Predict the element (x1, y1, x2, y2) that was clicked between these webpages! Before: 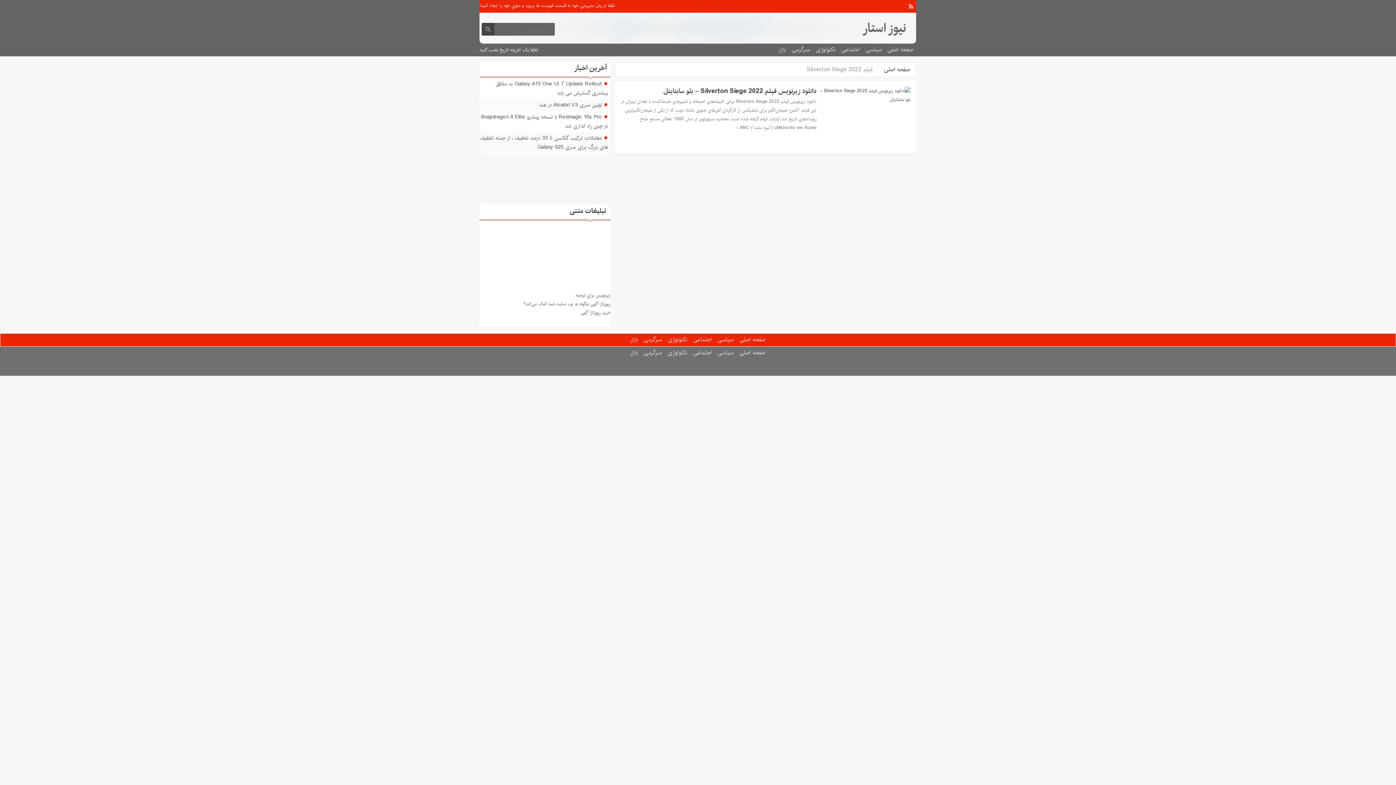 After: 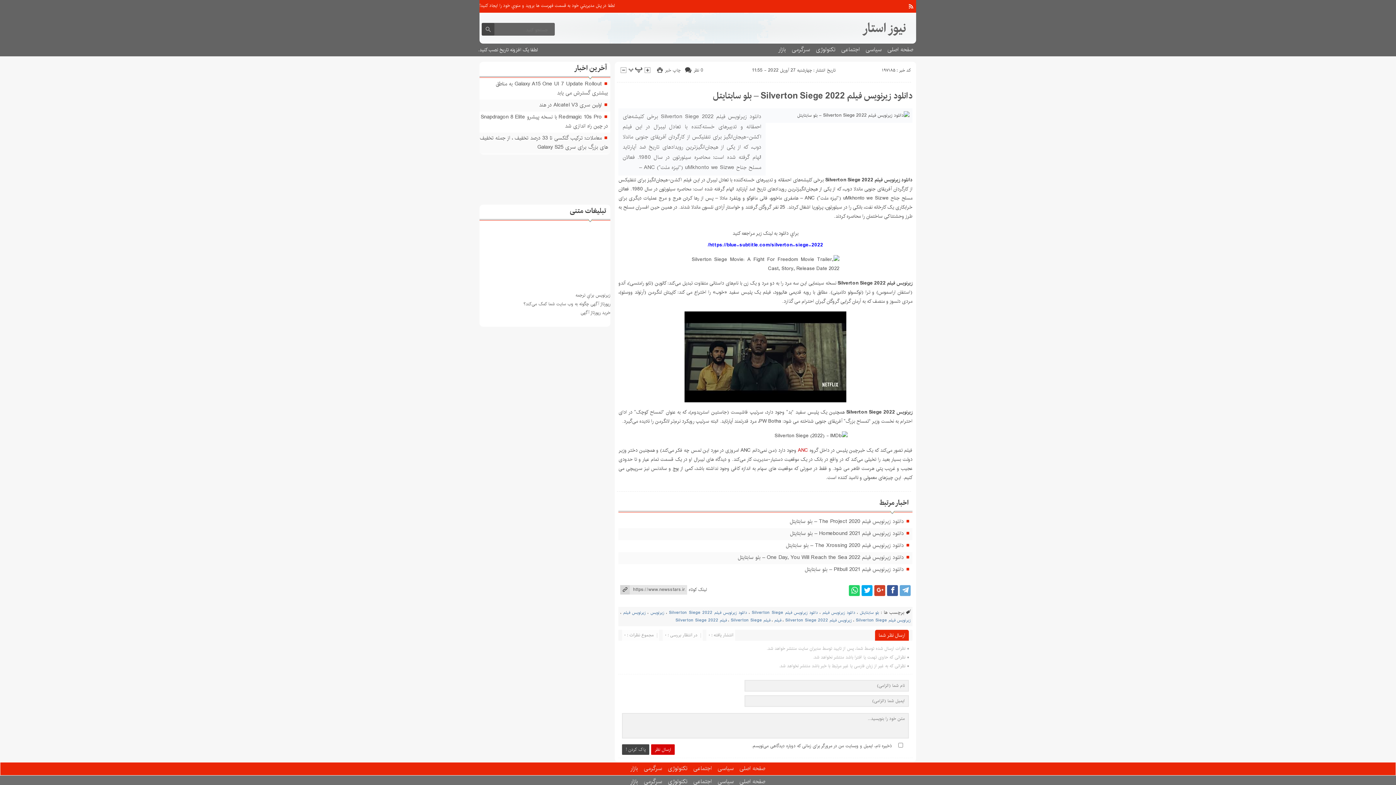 Action: bbox: (819, 86, 910, 147)